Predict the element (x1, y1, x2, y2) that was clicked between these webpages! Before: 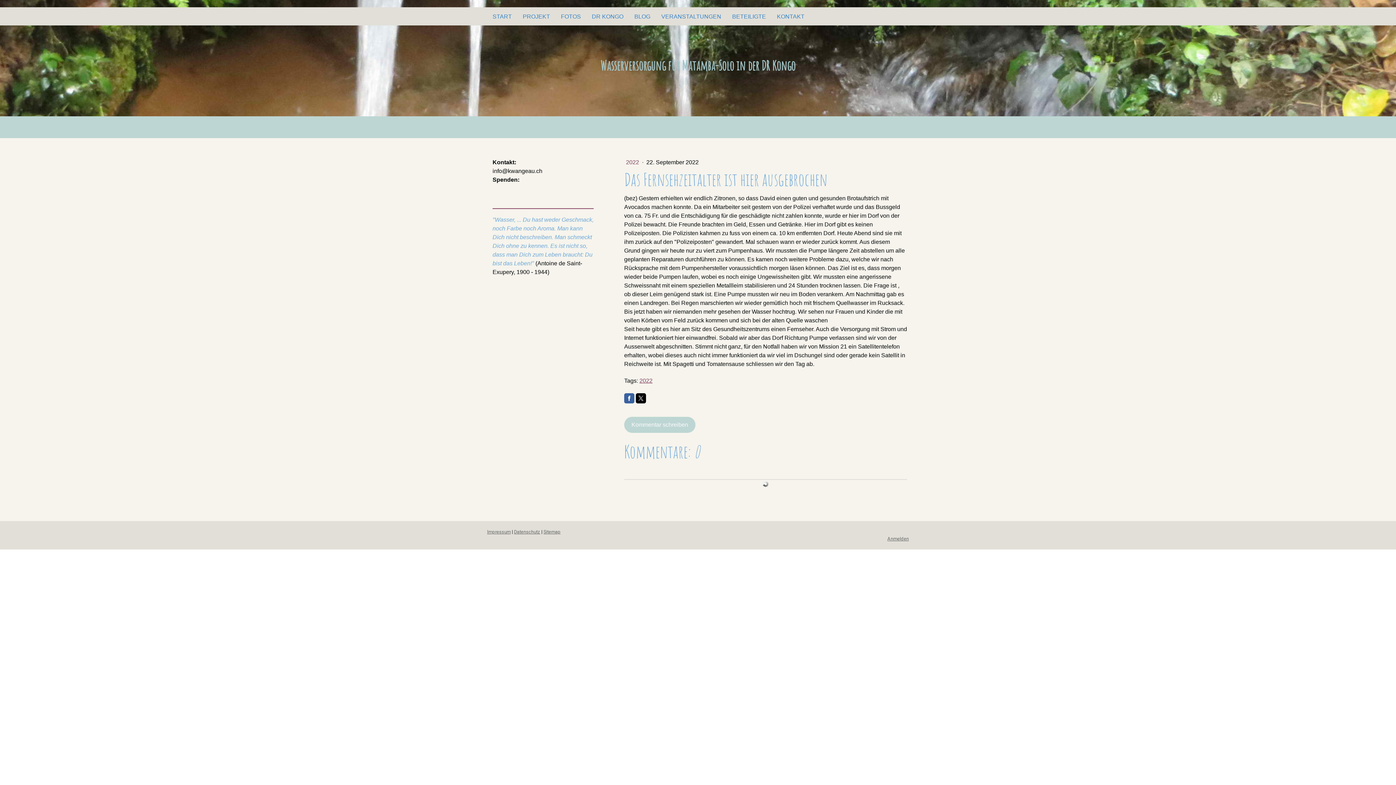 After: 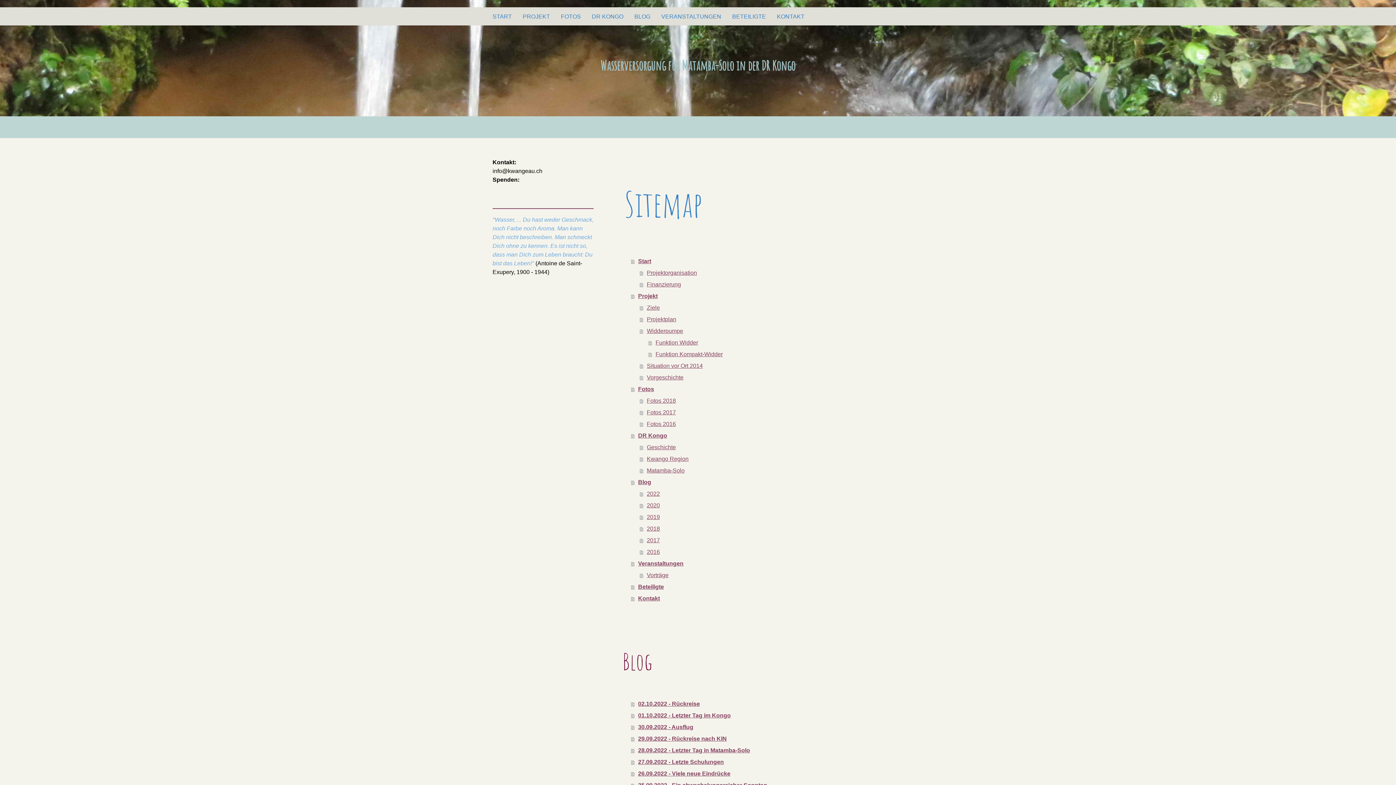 Action: bbox: (543, 529, 560, 534) label: Sitemap